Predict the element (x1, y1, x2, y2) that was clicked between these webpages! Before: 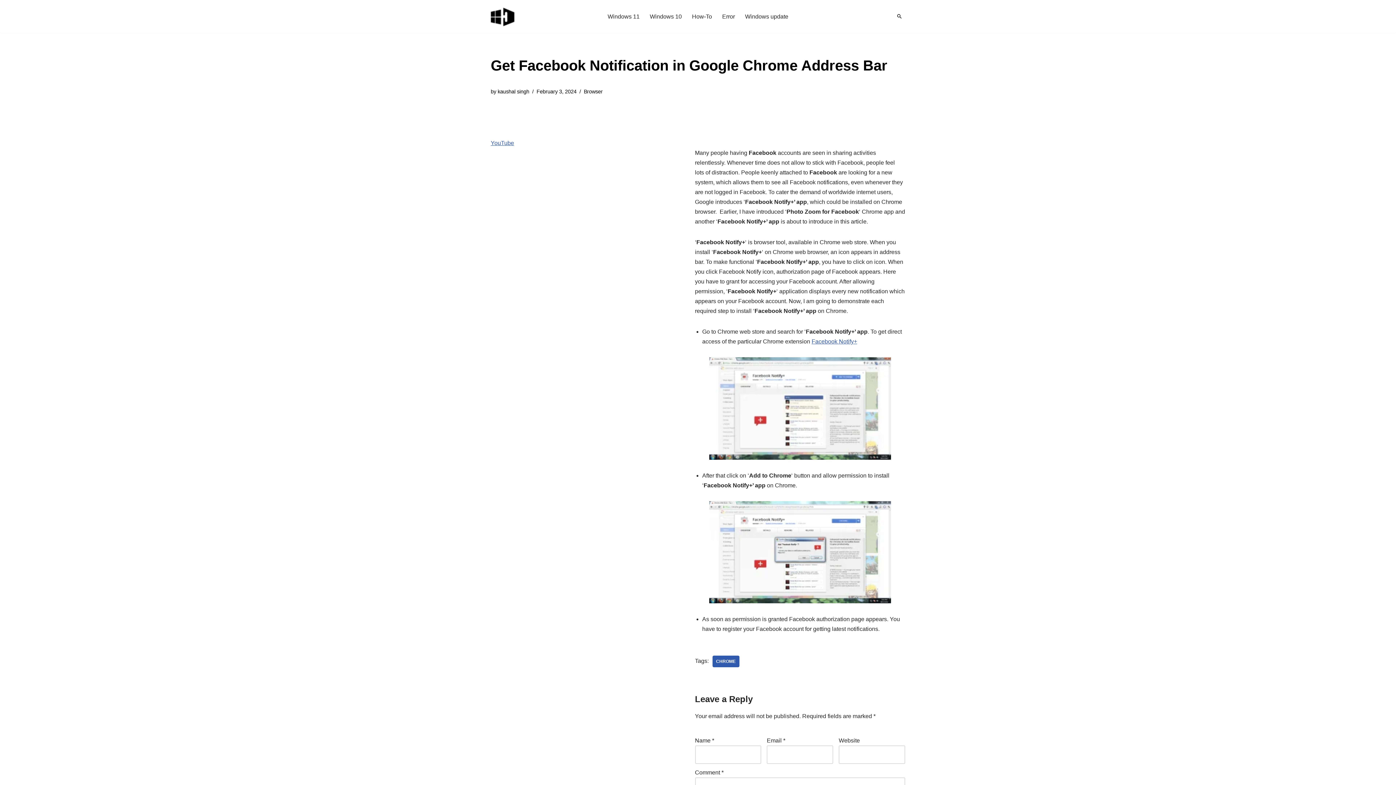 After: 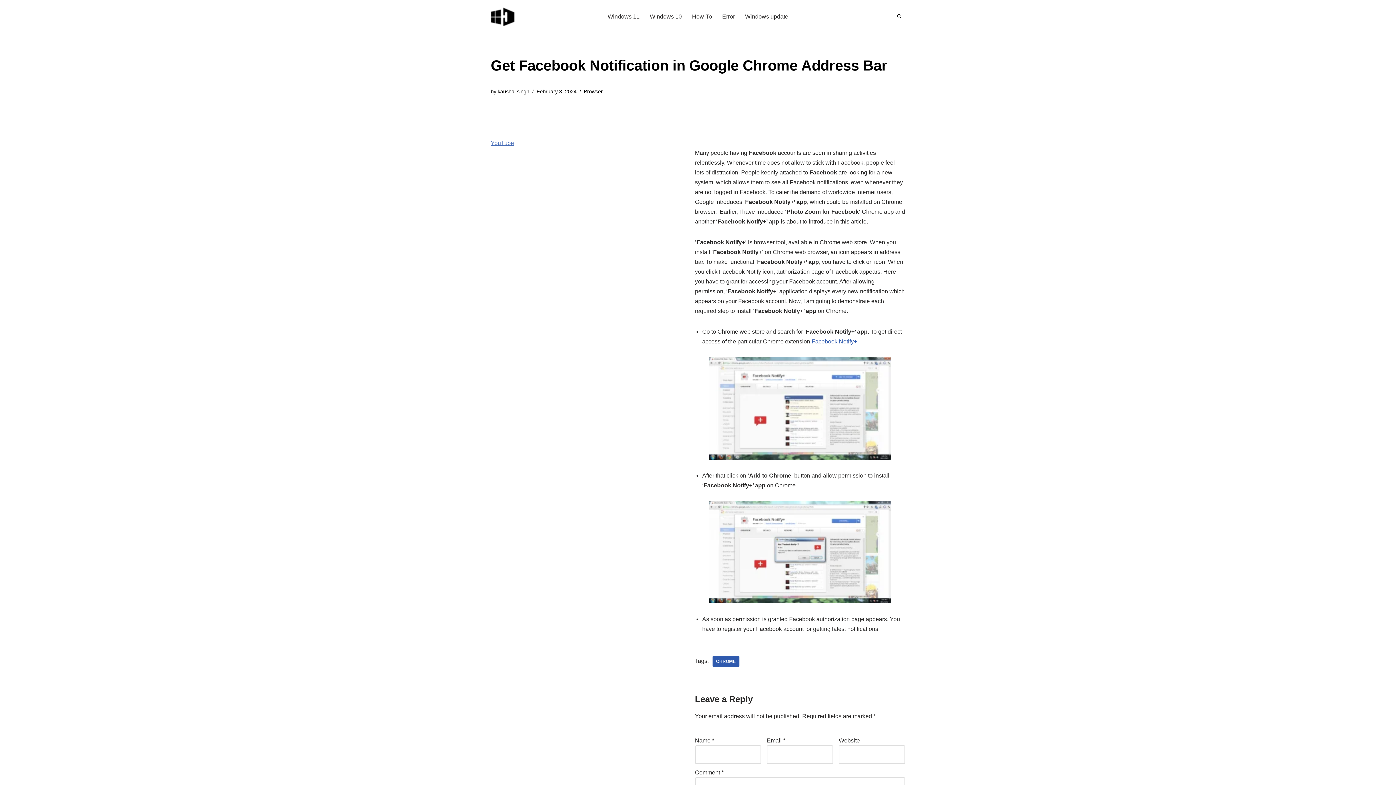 Action: label: YouTube bbox: (490, 140, 514, 146)